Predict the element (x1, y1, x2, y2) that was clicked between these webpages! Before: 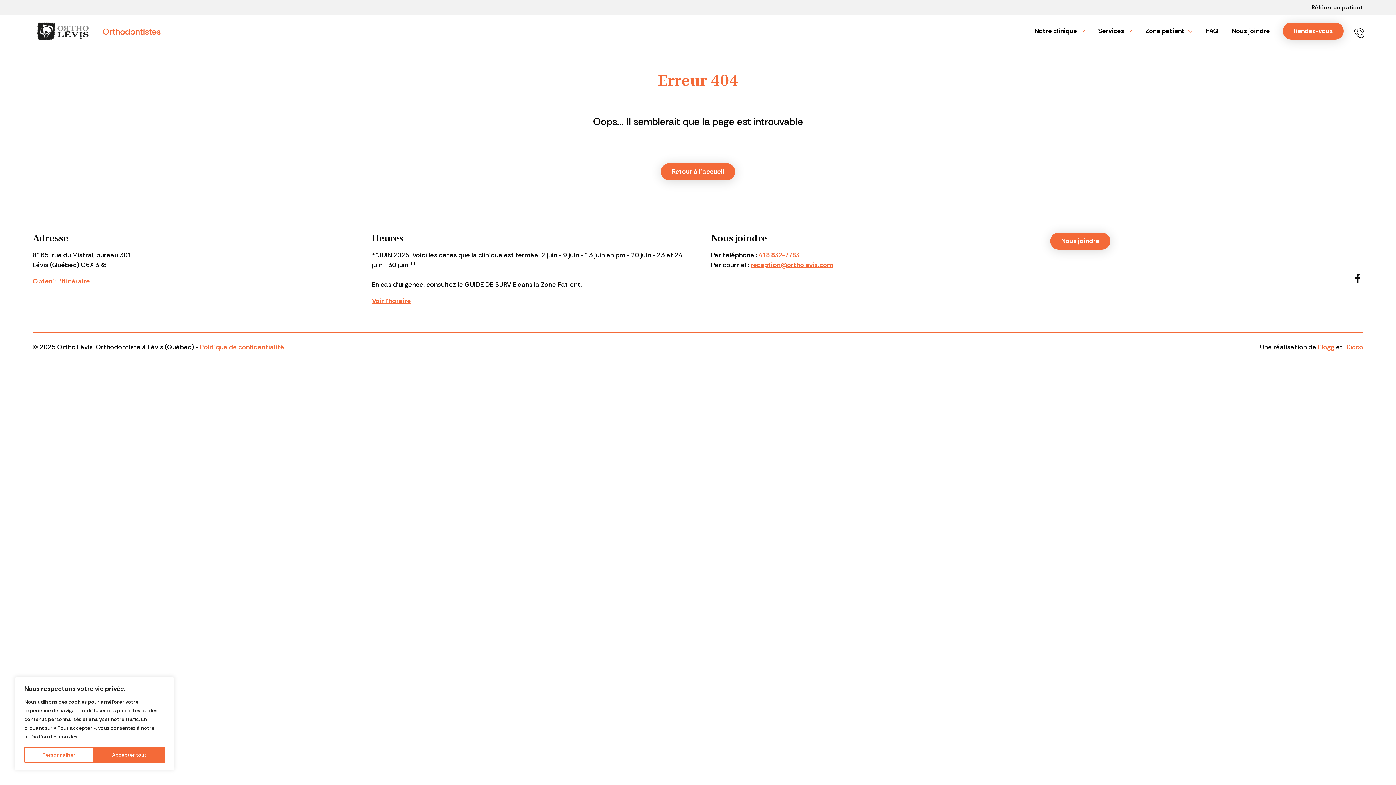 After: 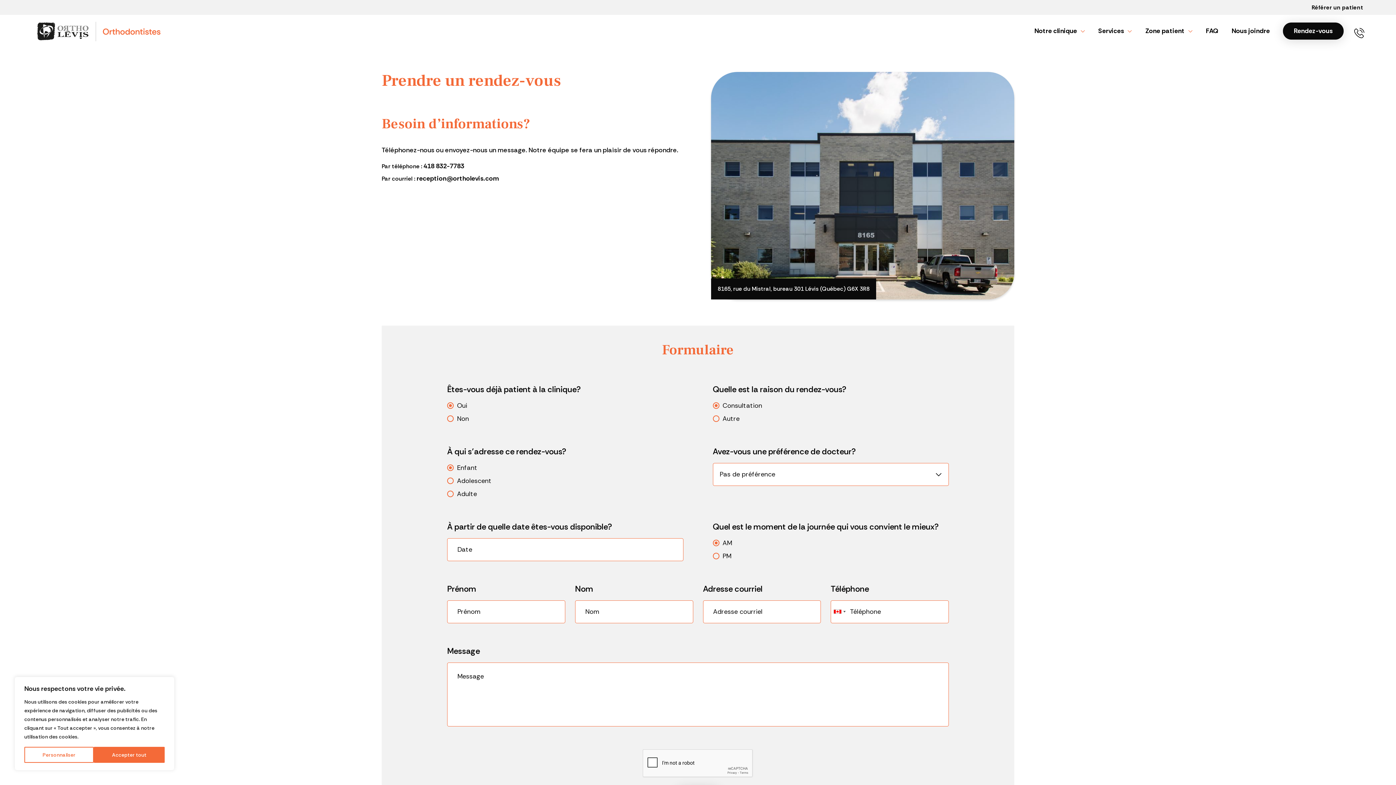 Action: label: Rendez-vous bbox: (1283, 22, 1344, 39)